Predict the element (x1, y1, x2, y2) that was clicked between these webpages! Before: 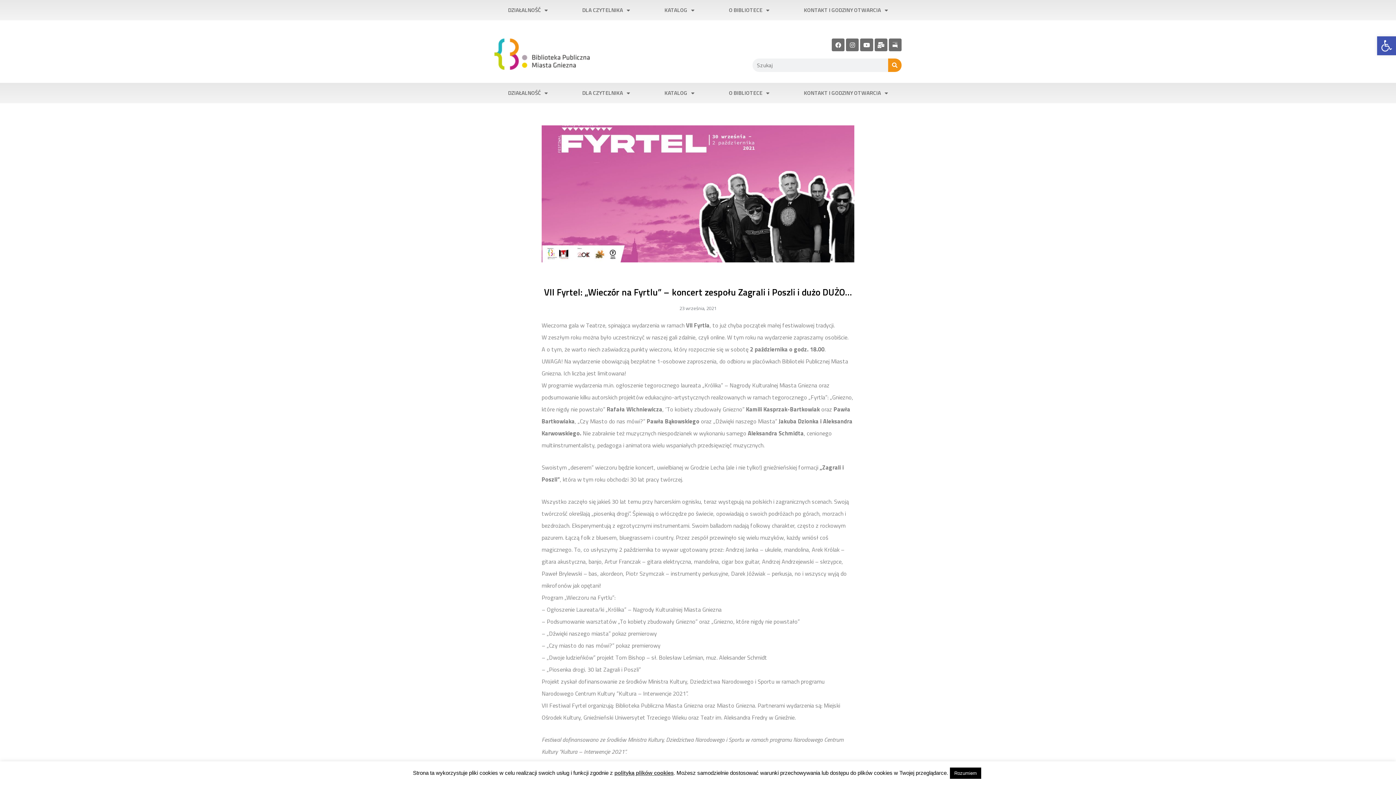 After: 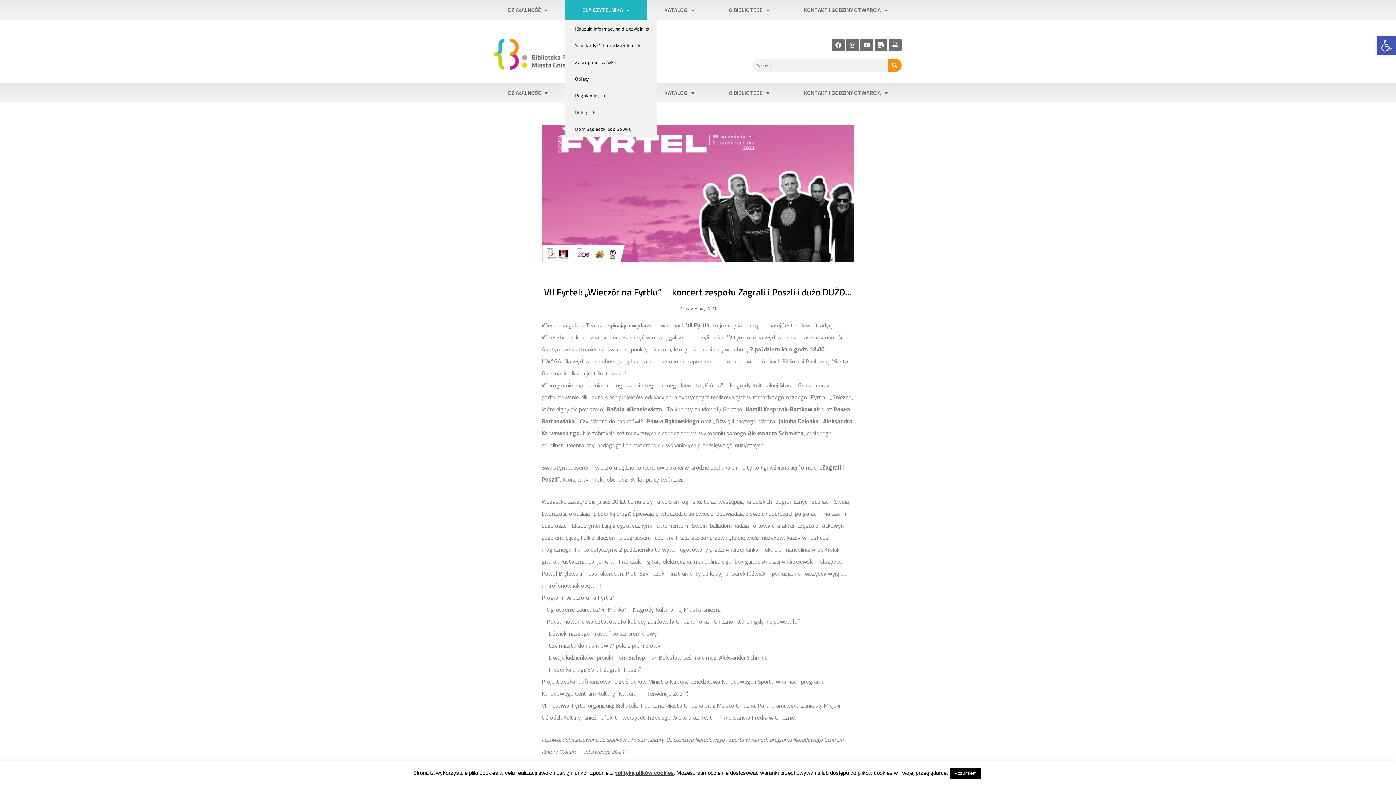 Action: bbox: (565, 0, 647, 20) label: DLA CZYTELNIKA